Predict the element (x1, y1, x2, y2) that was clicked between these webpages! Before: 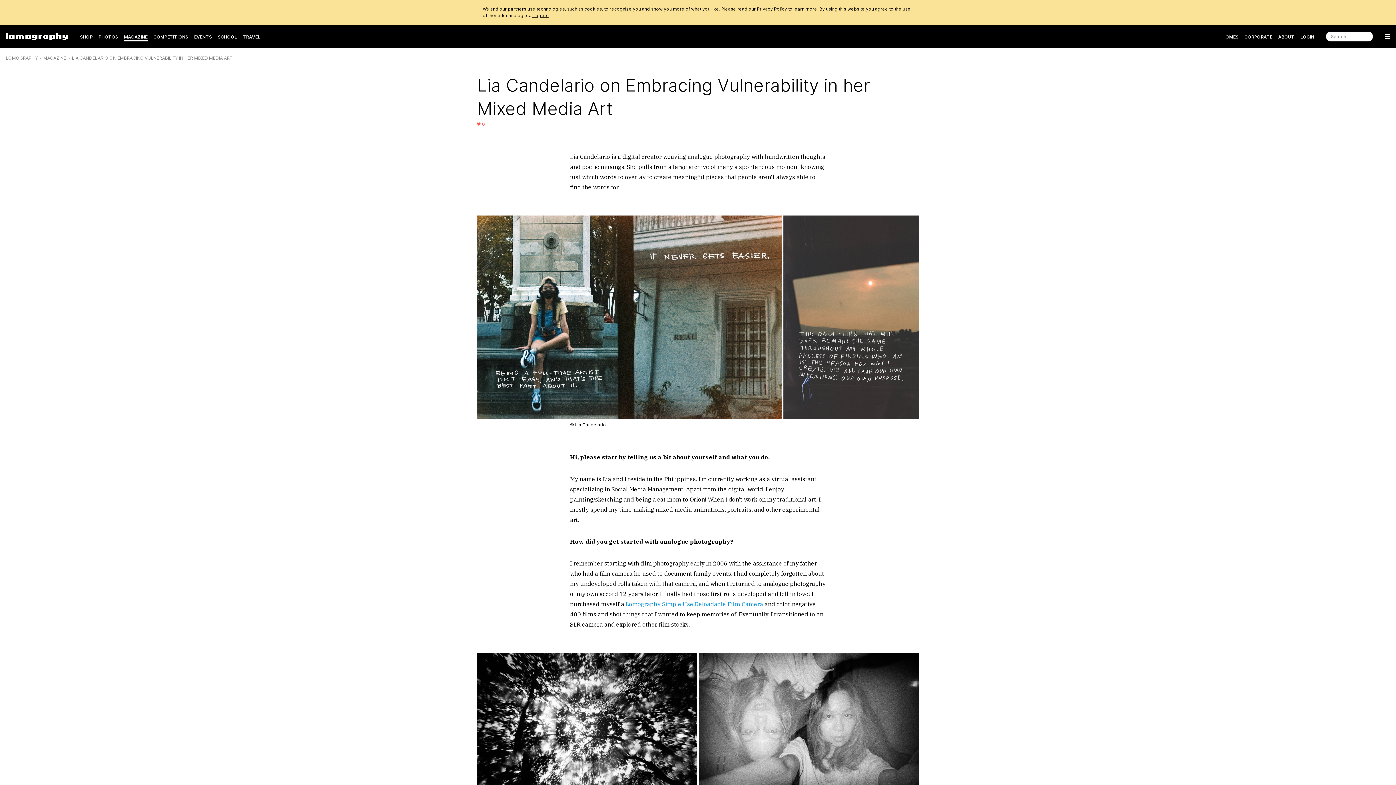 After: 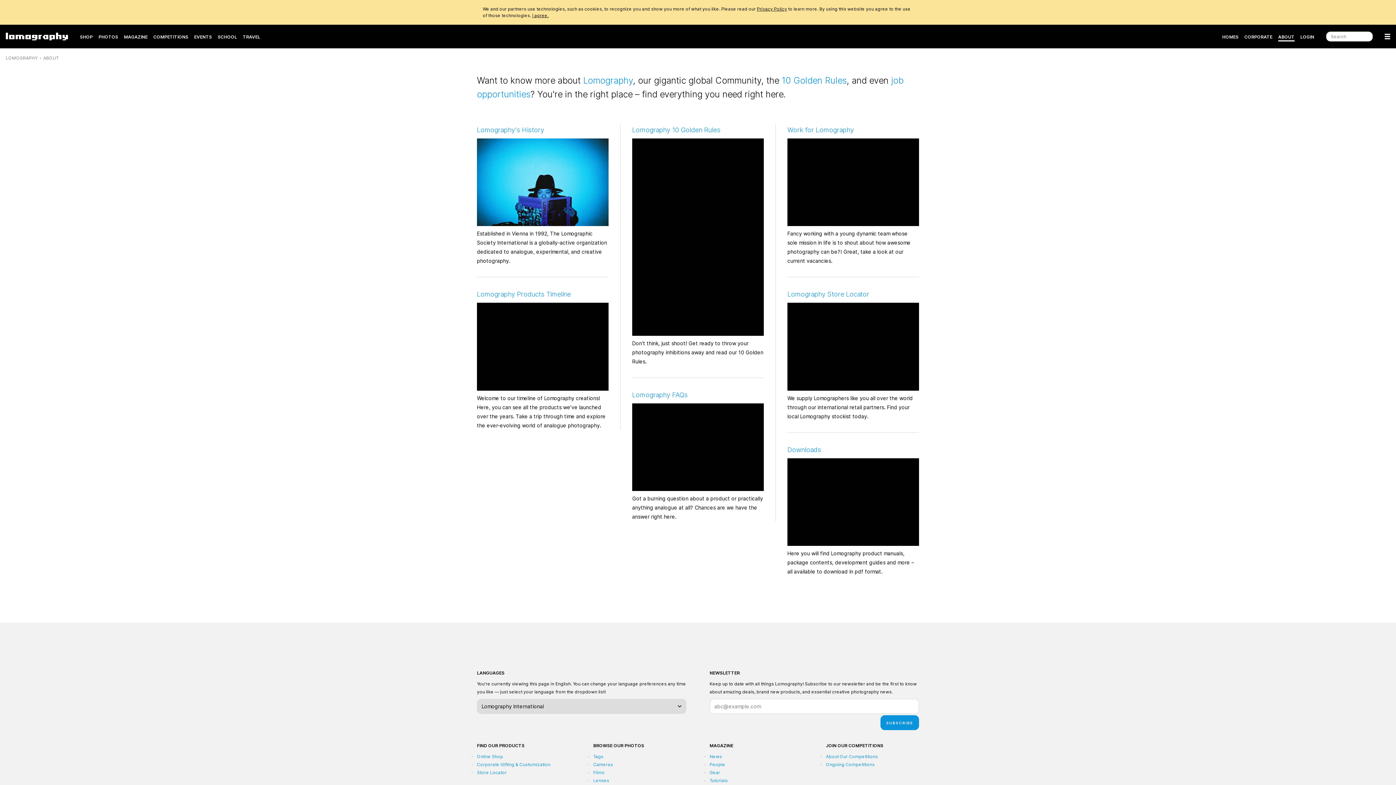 Action: label: ABOUT bbox: (1278, 31, 1294, 42)